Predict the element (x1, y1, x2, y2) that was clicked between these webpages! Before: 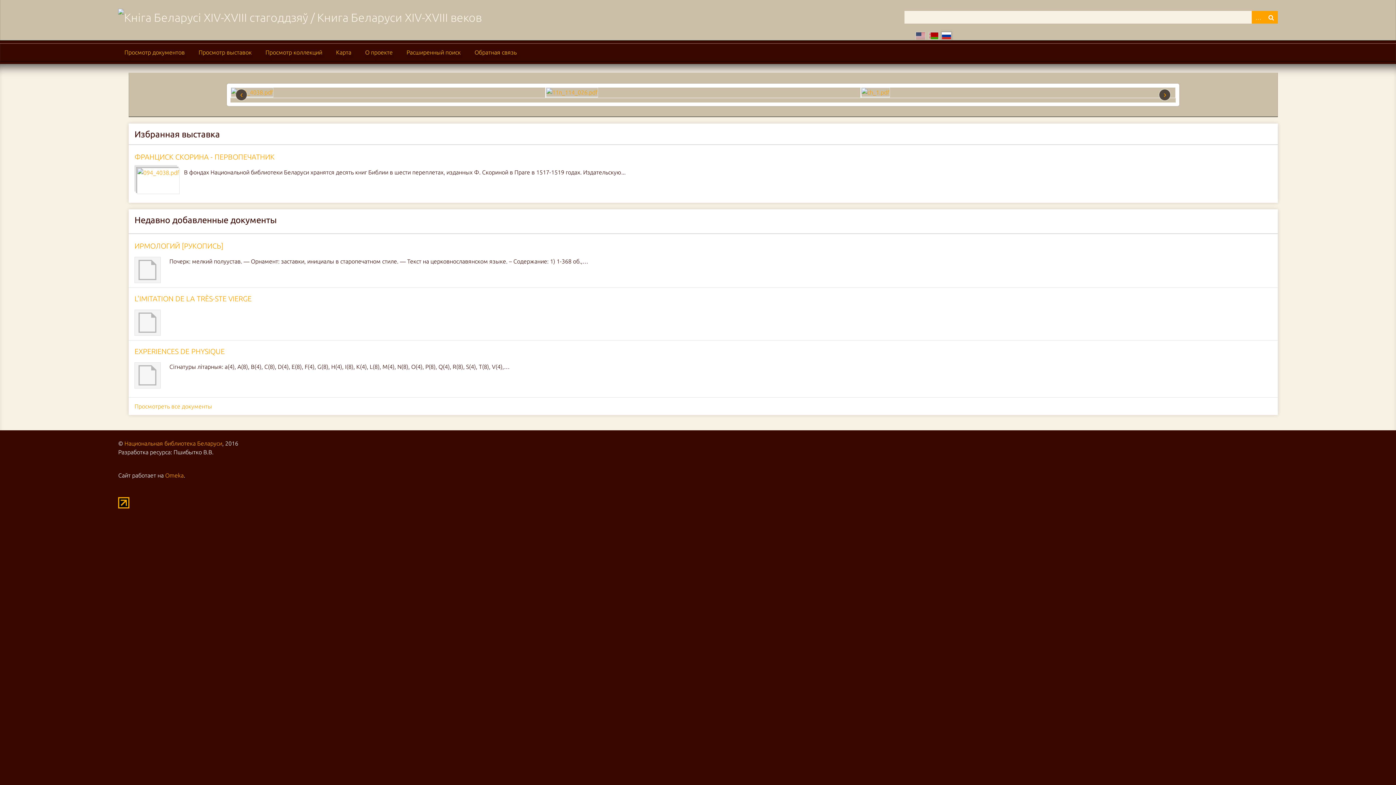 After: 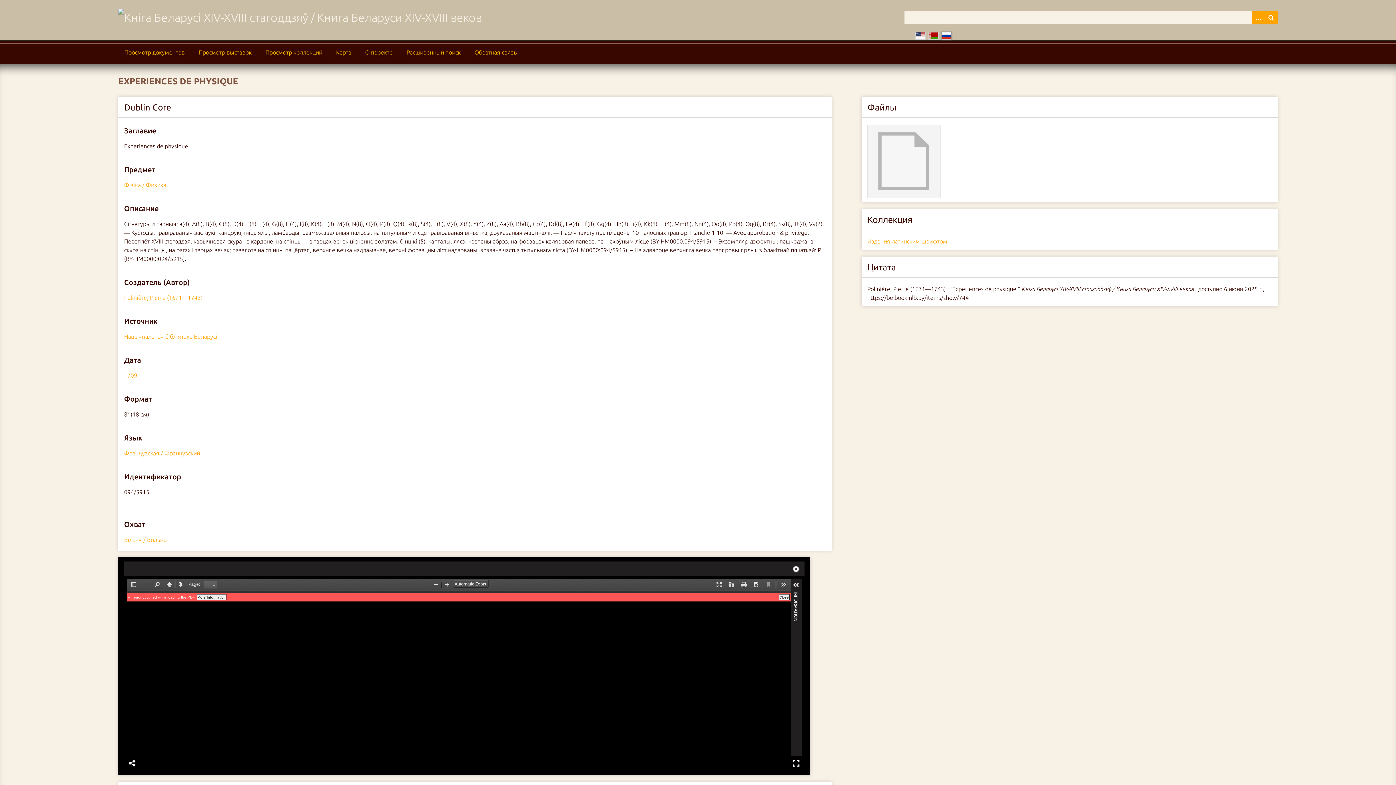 Action: bbox: (134, 347, 224, 355) label: EXPERIENCES DE PHYSIQUE